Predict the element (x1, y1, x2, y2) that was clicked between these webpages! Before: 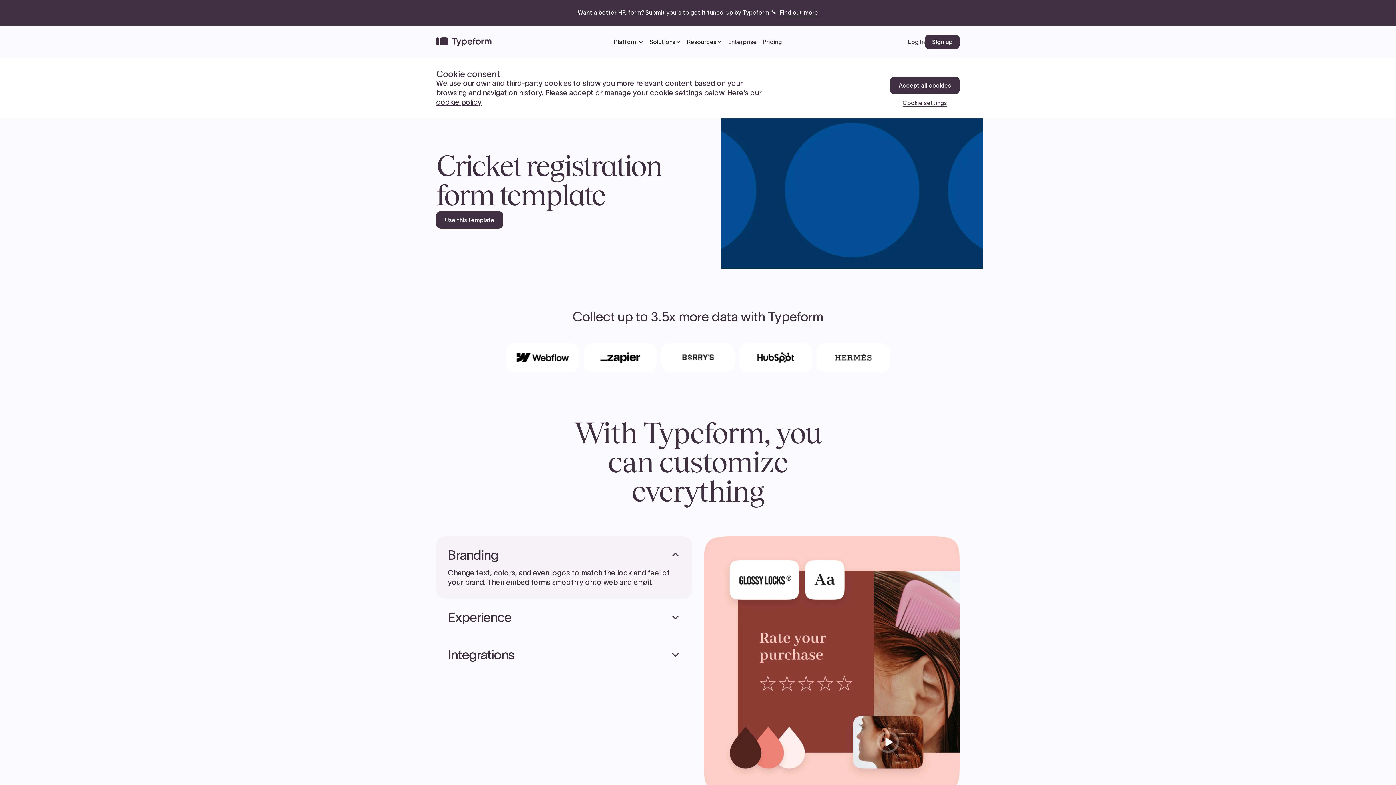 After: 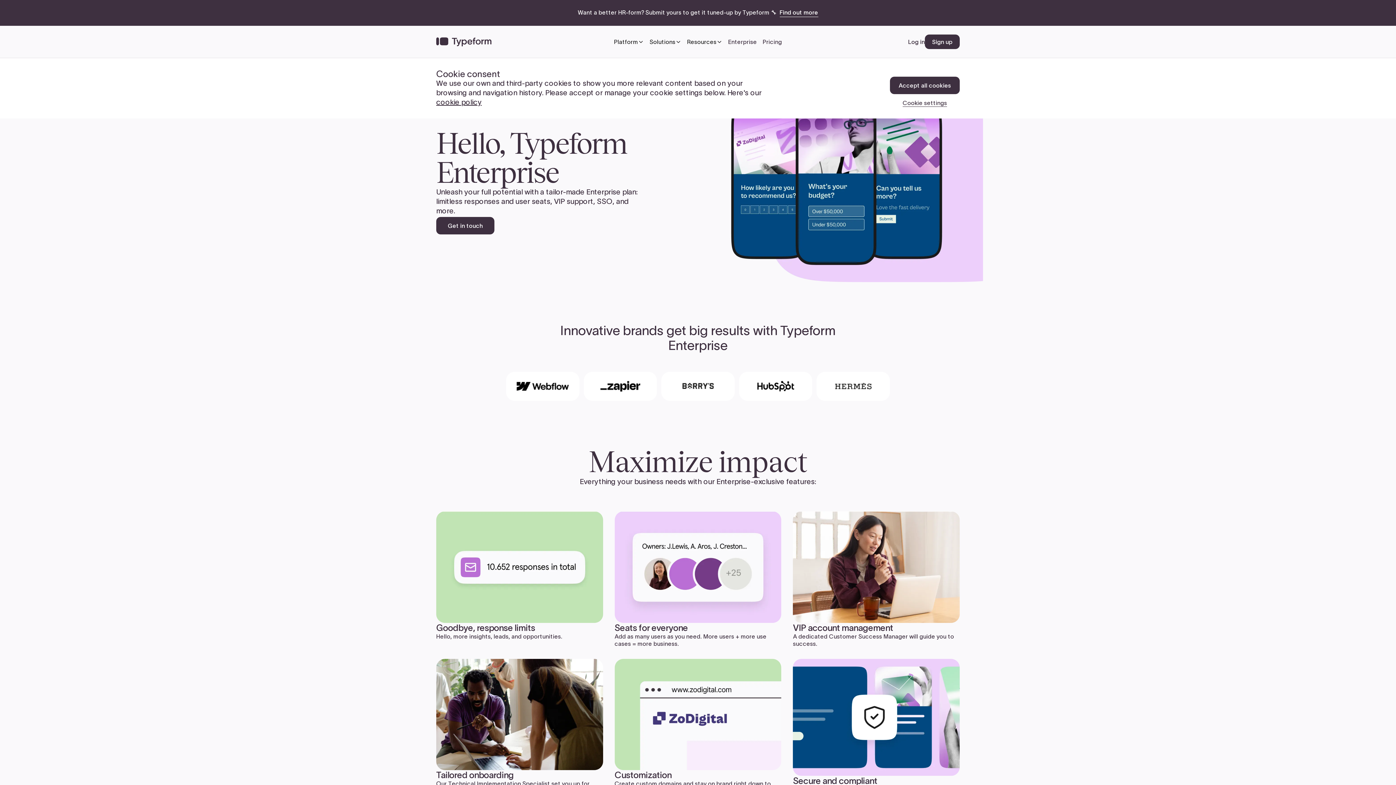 Action: label: Enterprise bbox: (725, 25, 760, 57)